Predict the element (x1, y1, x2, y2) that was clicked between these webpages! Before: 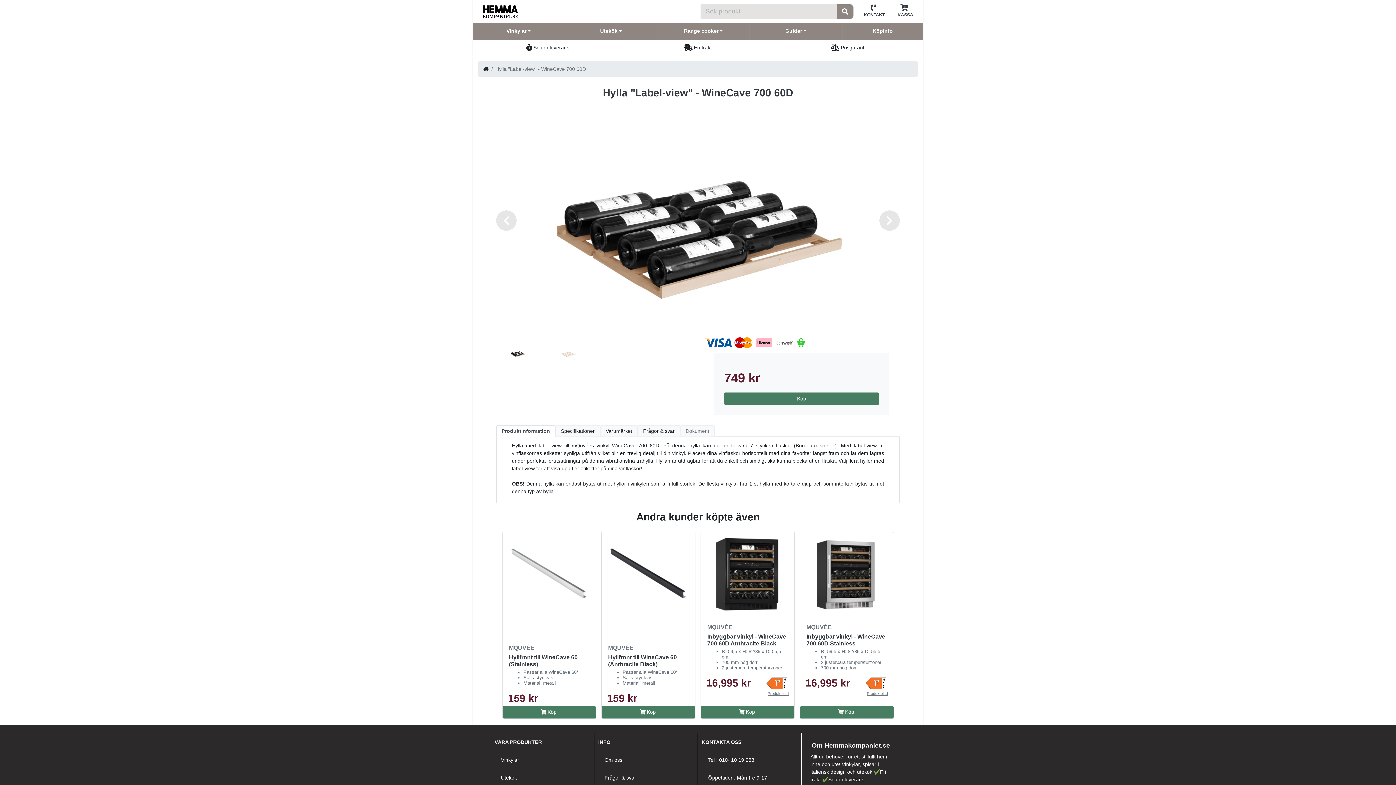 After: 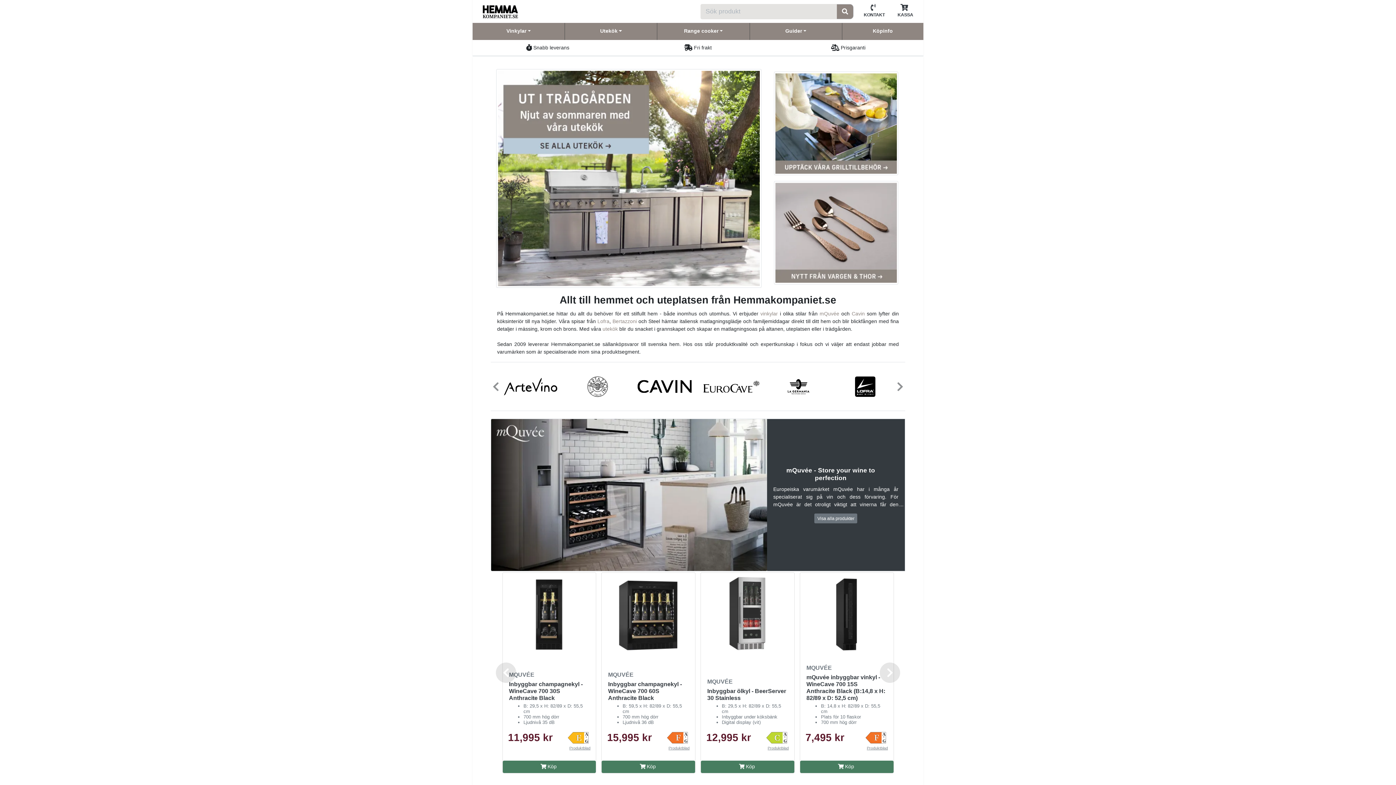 Action: bbox: (600, 425, 637, 437) label: Varumärket